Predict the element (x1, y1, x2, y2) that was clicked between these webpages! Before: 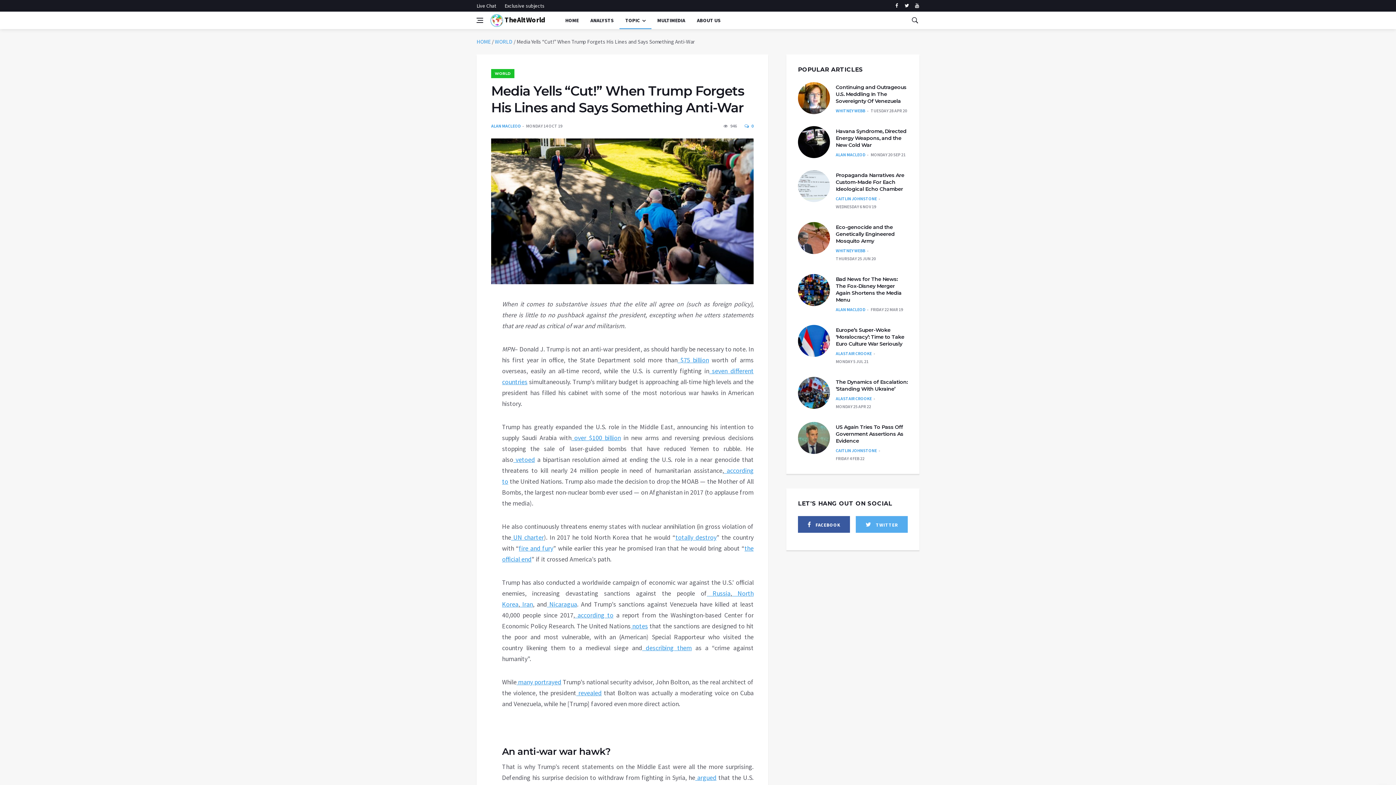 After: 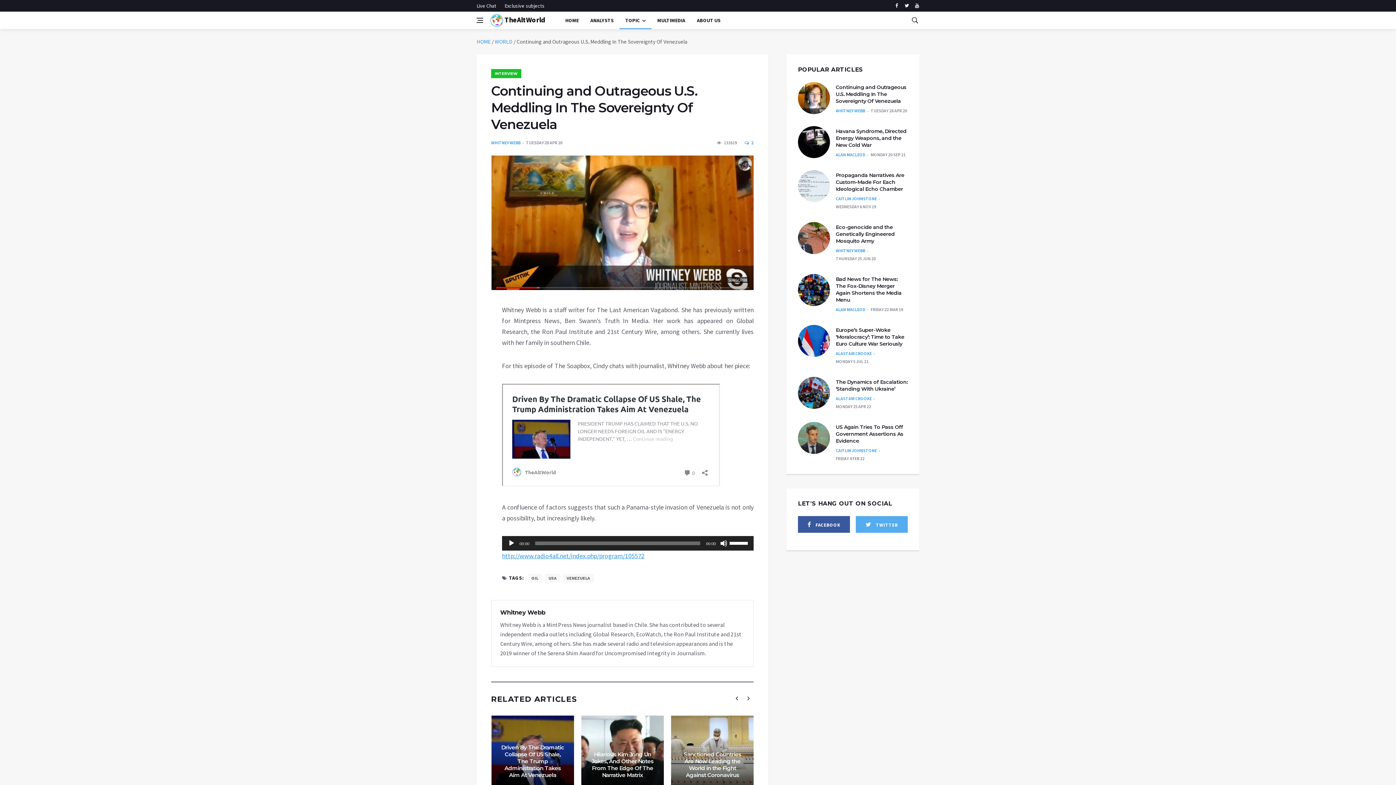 Action: bbox: (836, 84, 906, 104) label: Continuing and Outrageous U.S. Meddling In The Sovereignty Of Venezuela